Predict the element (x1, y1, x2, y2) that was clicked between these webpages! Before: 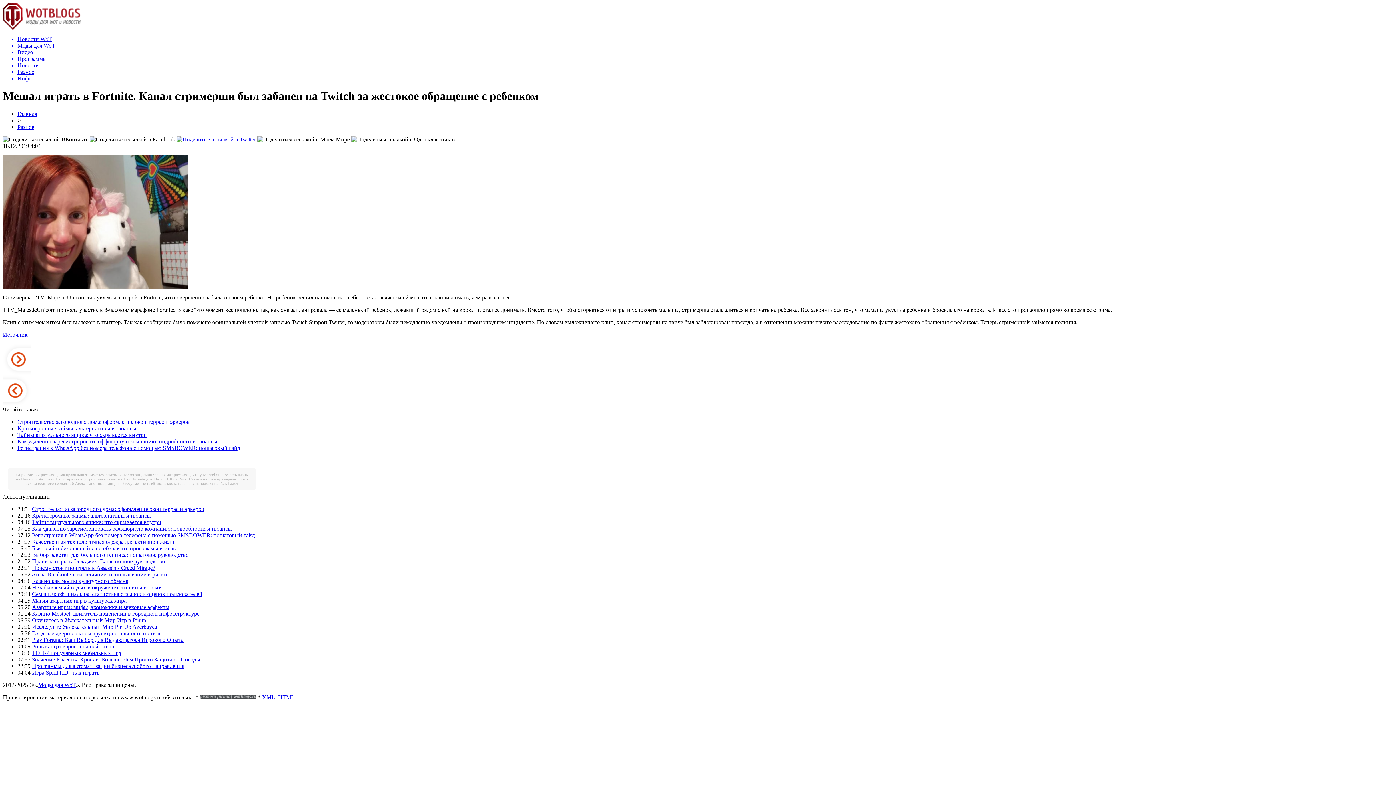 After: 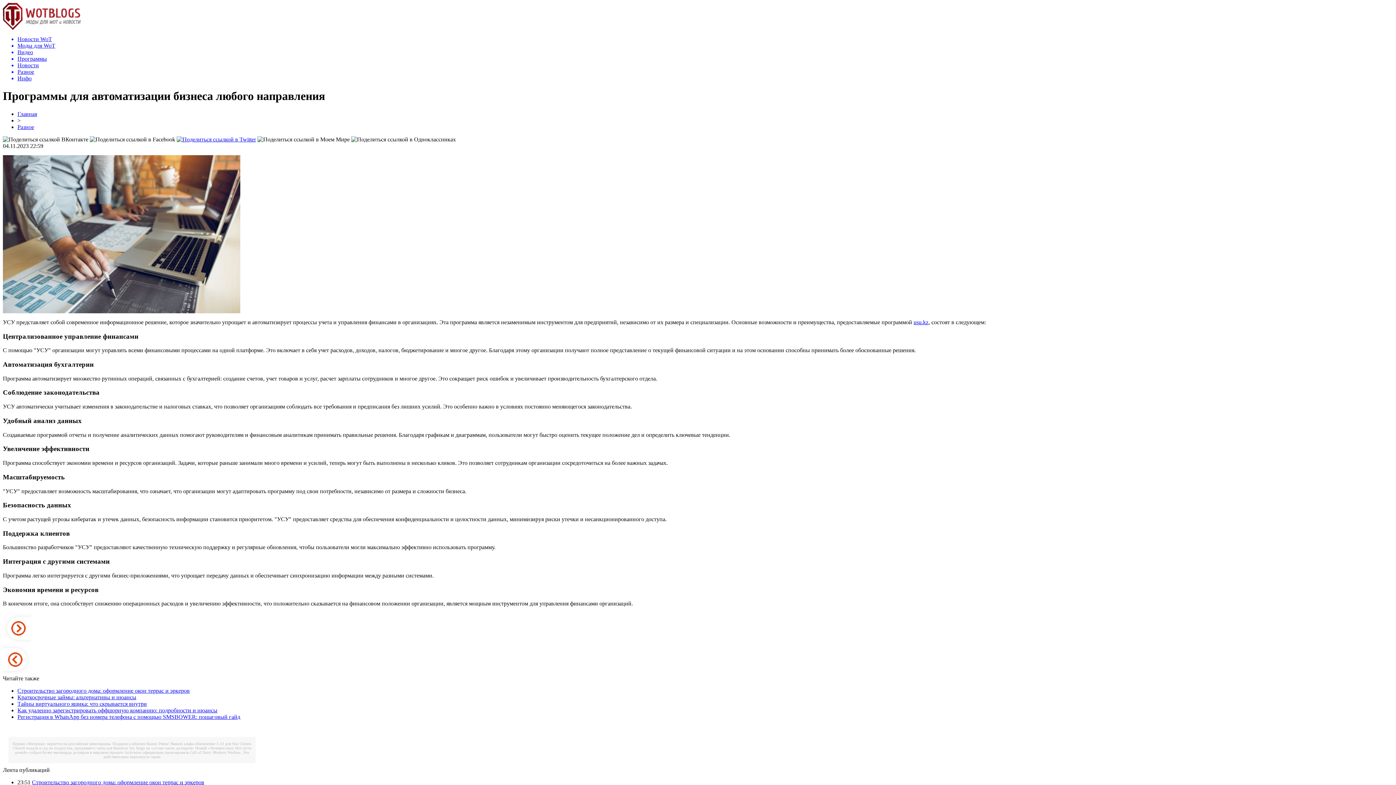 Action: label: Программы для автоматизации бизнеса любого направления bbox: (32, 663, 184, 669)